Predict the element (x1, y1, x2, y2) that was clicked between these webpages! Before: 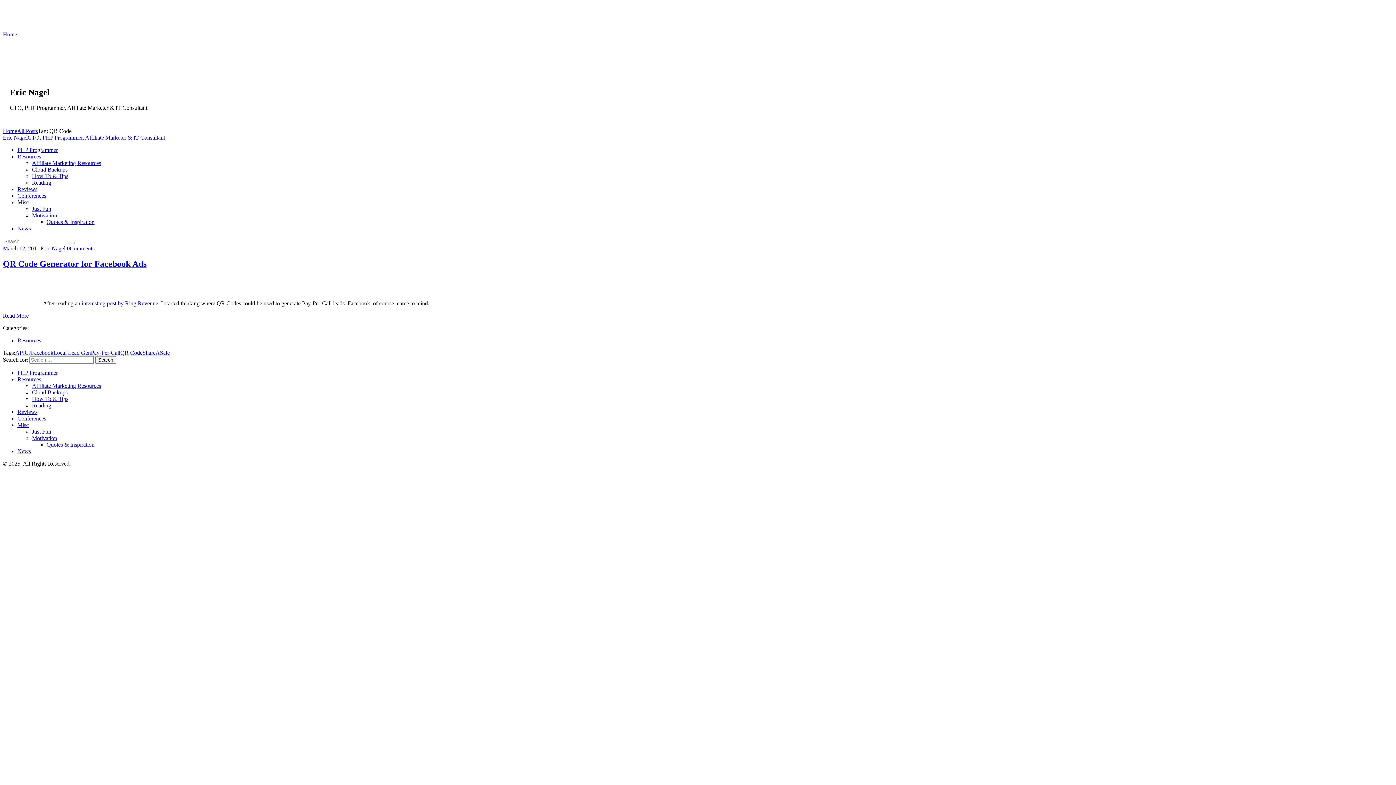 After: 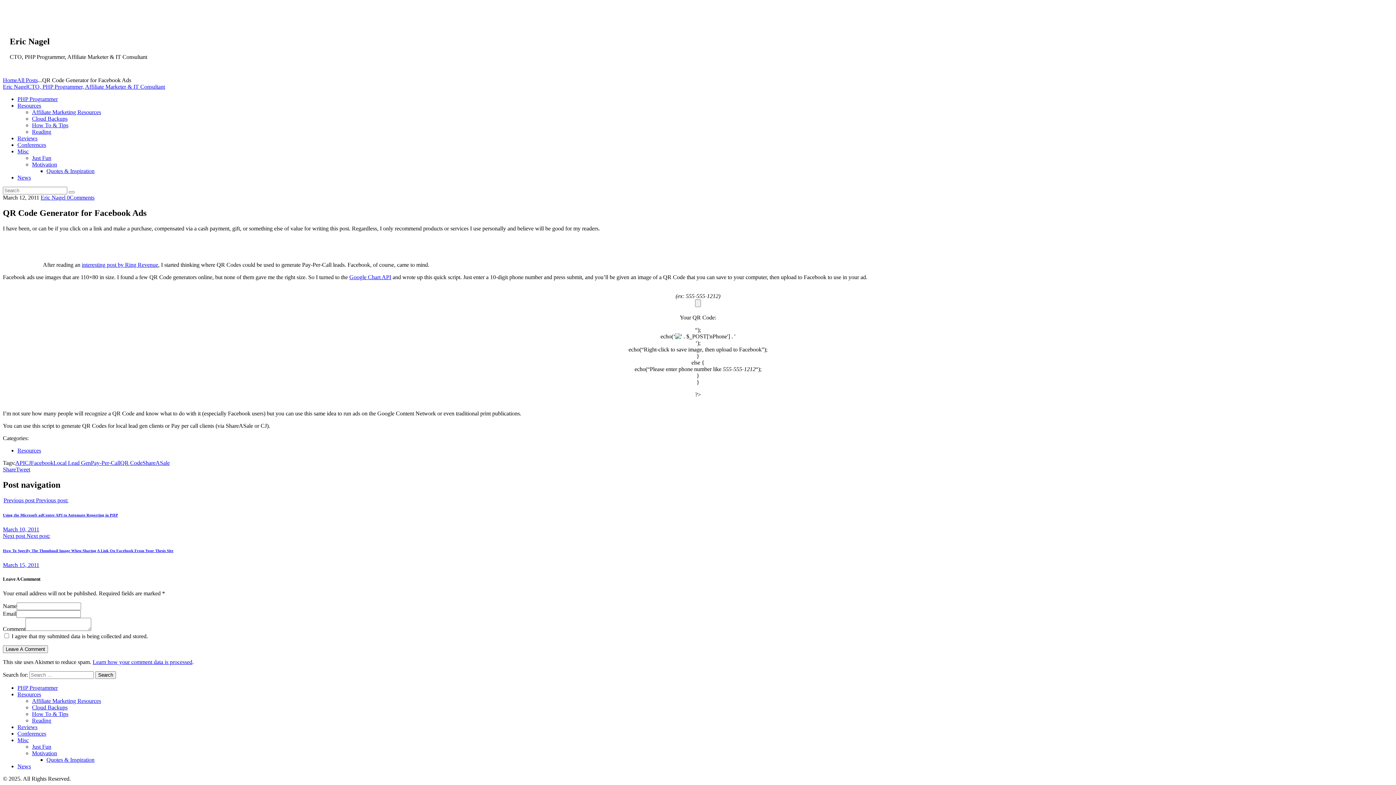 Action: bbox: (66, 245, 94, 251) label: 0Comments